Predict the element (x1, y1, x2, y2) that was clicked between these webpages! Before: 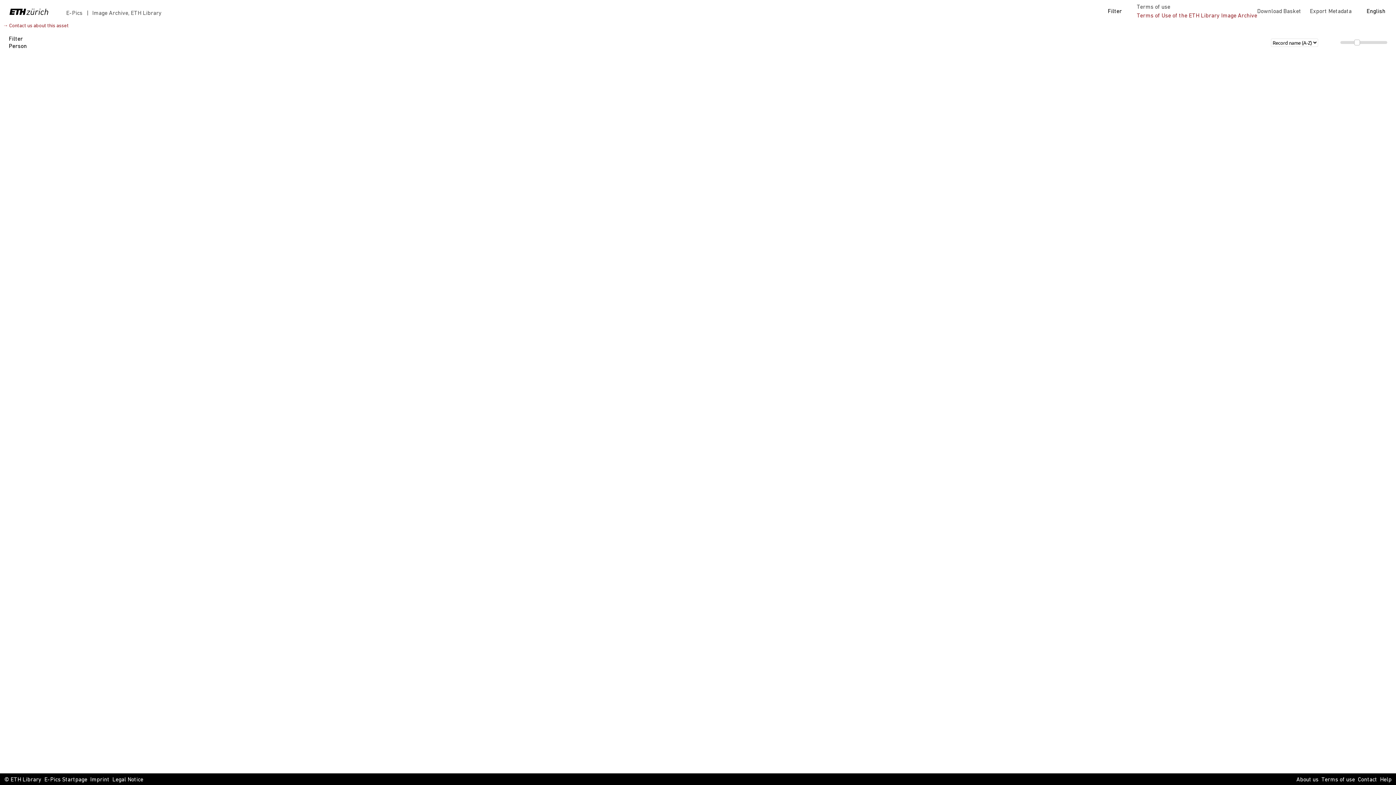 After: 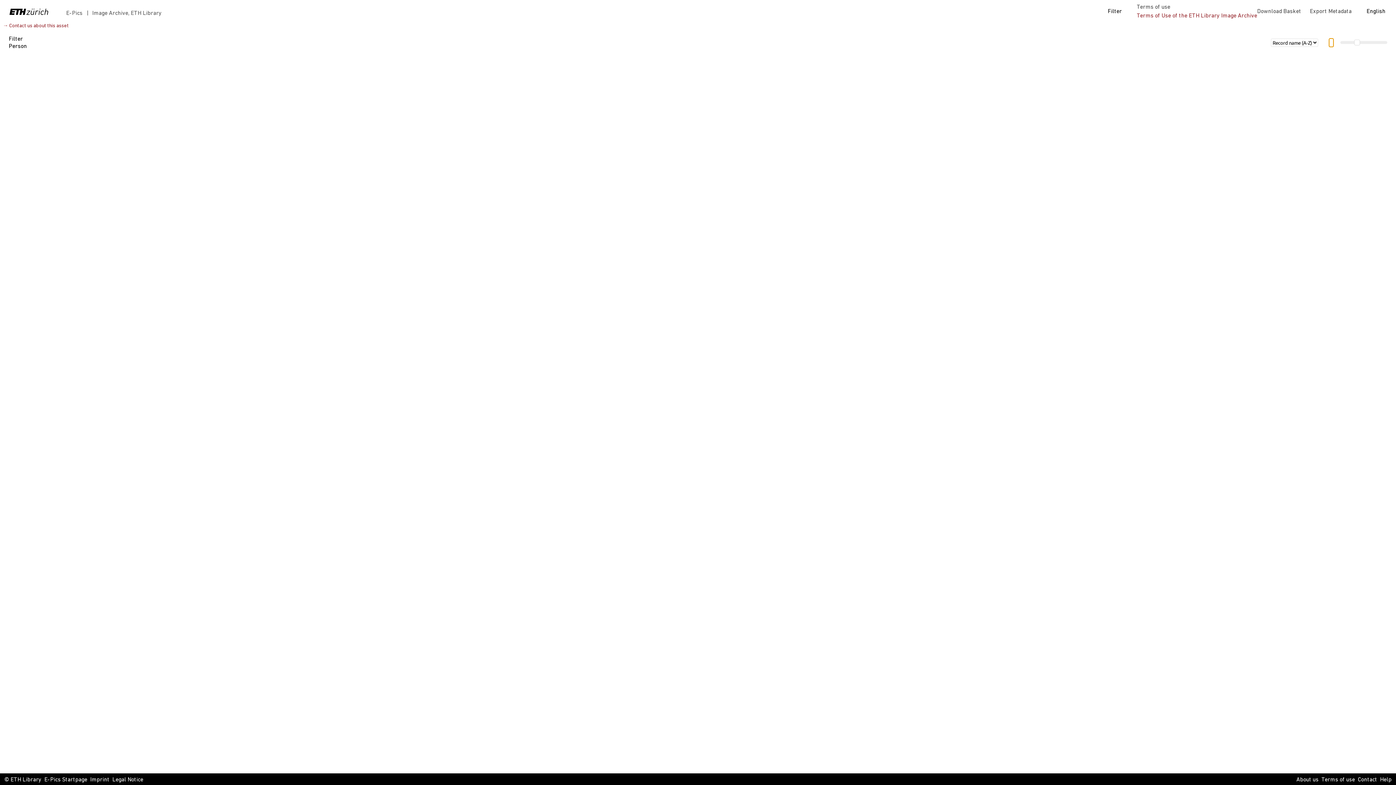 Action: bbox: (1329, 38, 1333, 46)